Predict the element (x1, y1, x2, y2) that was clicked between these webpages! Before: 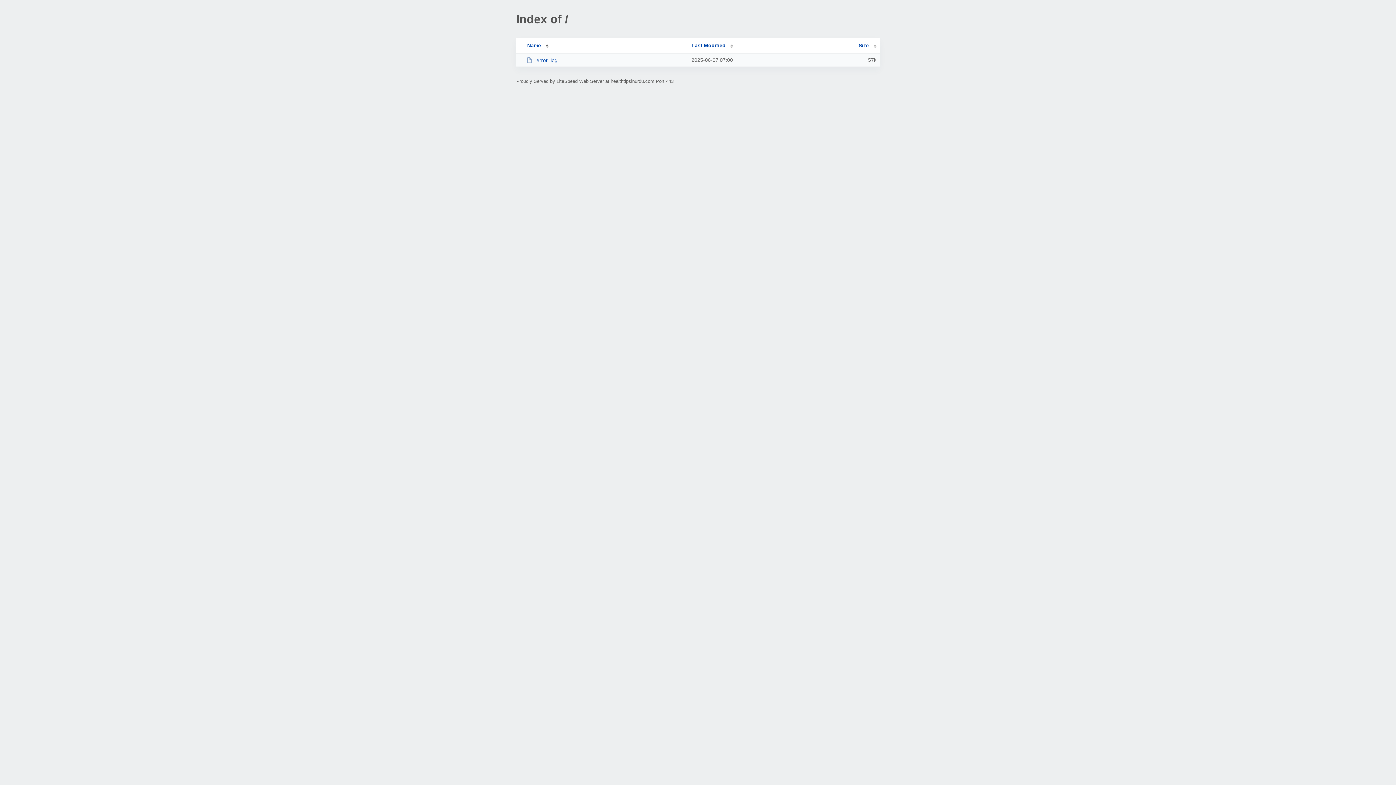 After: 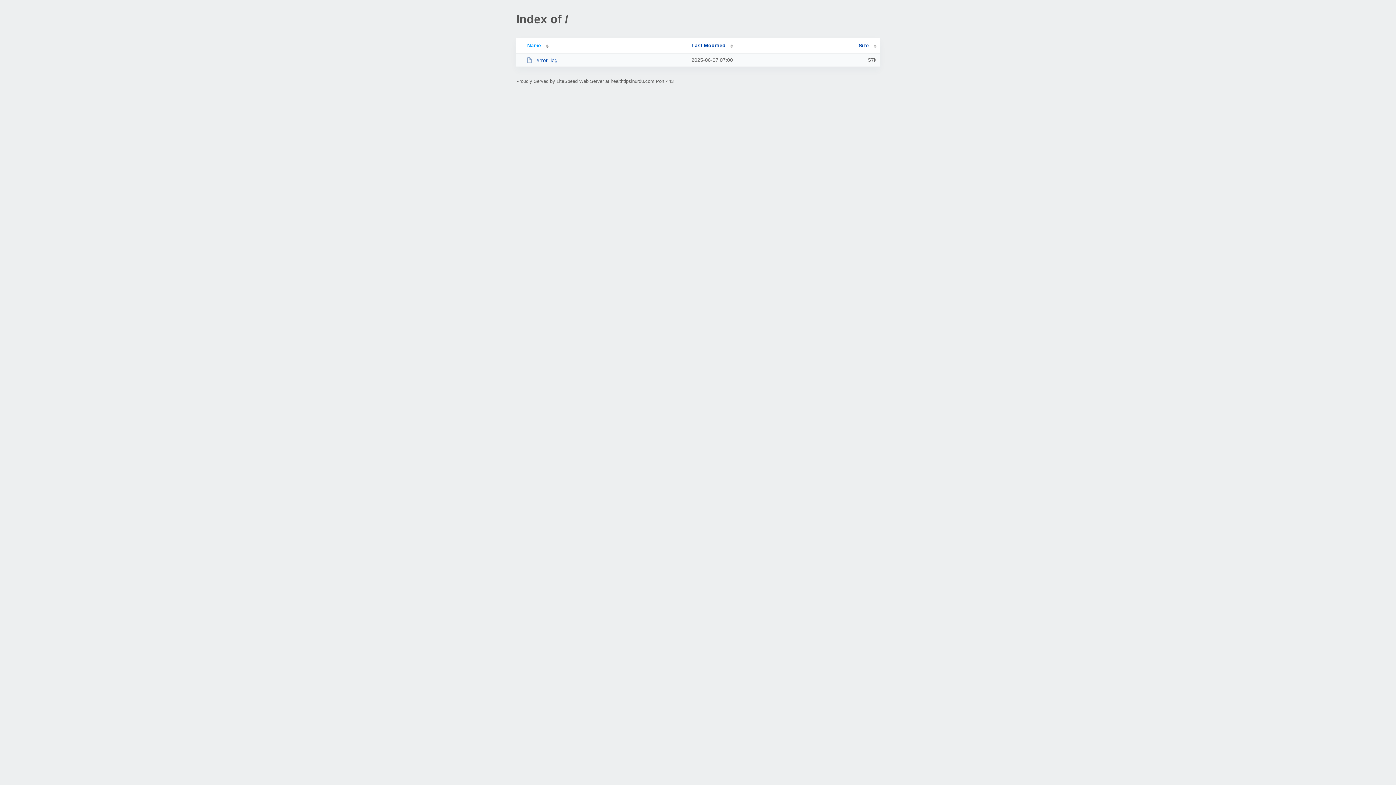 Action: label: Name bbox: (519, 42, 548, 48)